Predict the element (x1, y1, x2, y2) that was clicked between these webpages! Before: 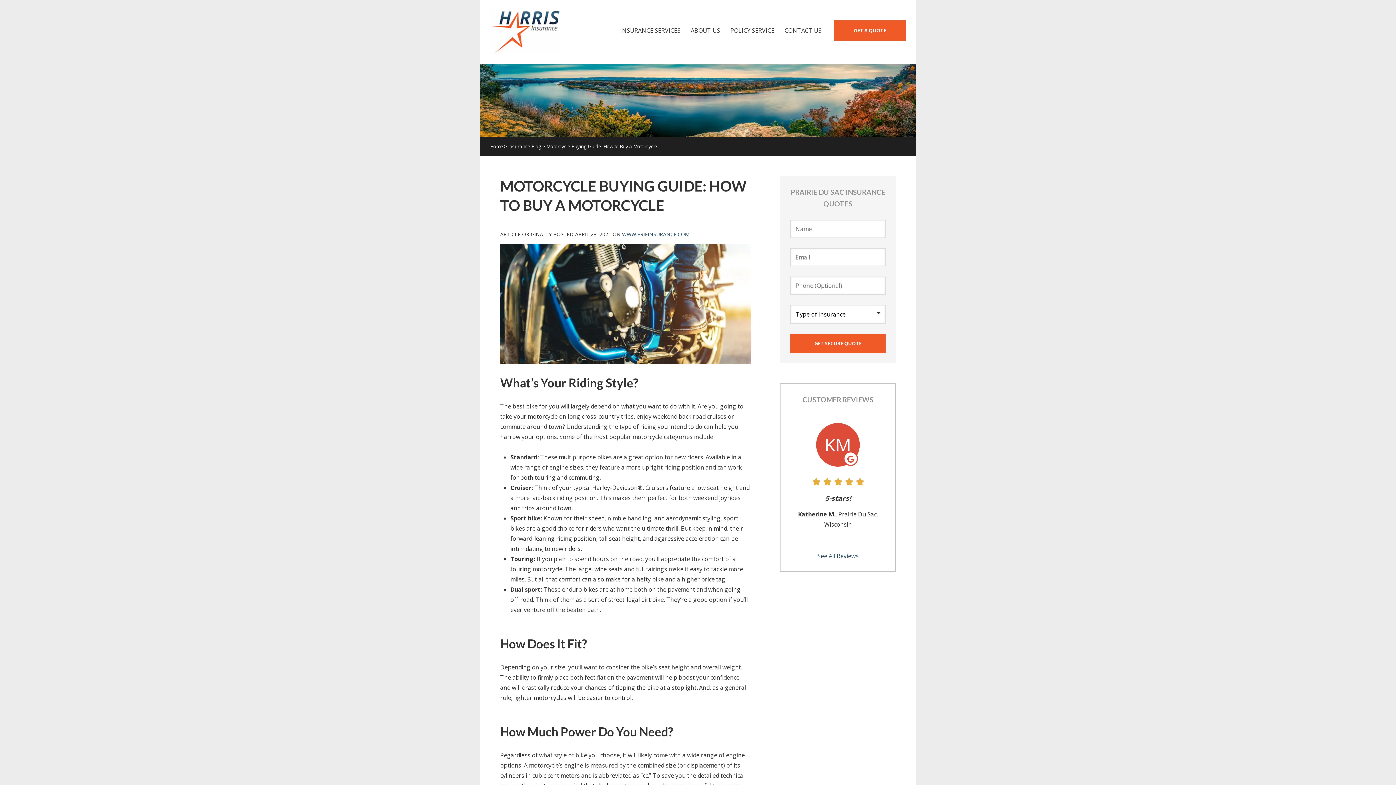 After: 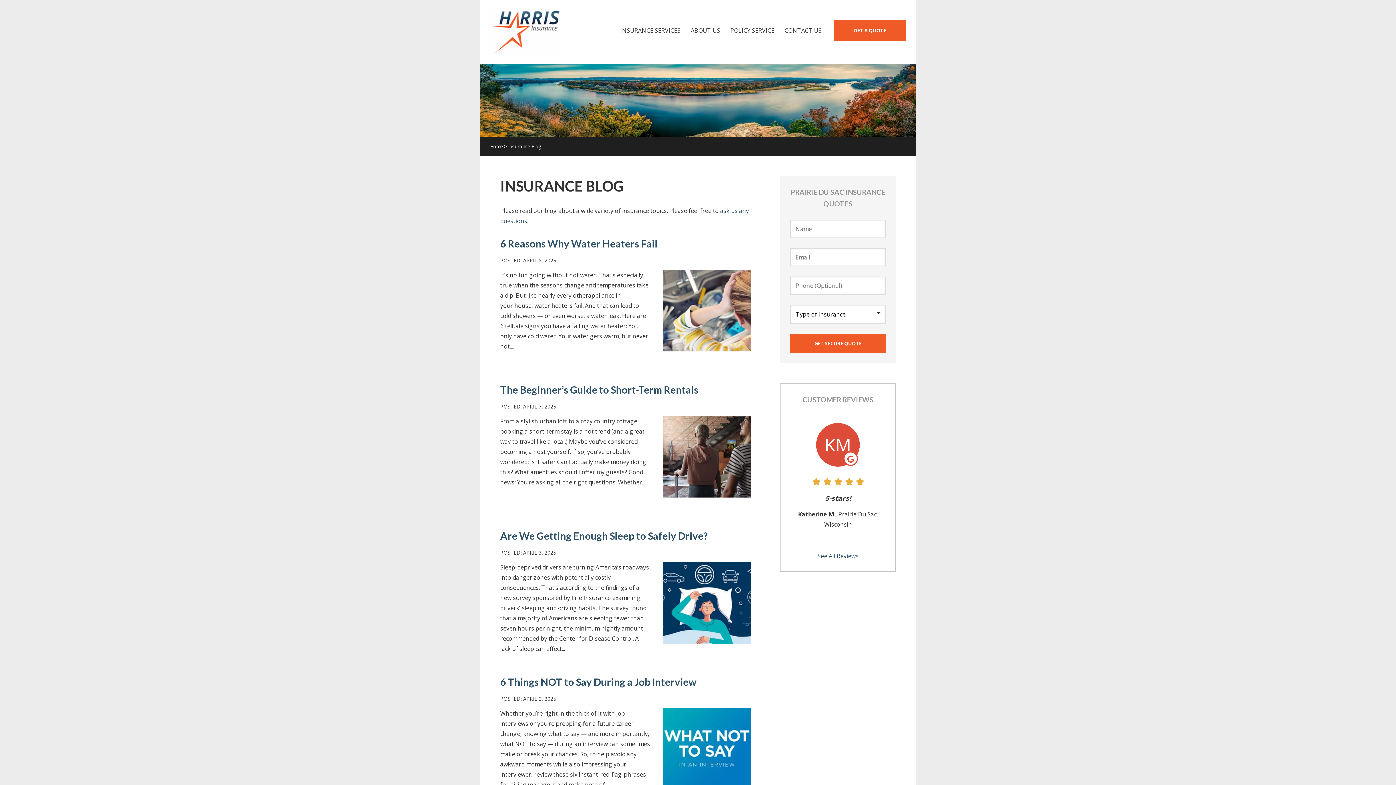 Action: label: Insurance Blog bbox: (508, 143, 541, 149)